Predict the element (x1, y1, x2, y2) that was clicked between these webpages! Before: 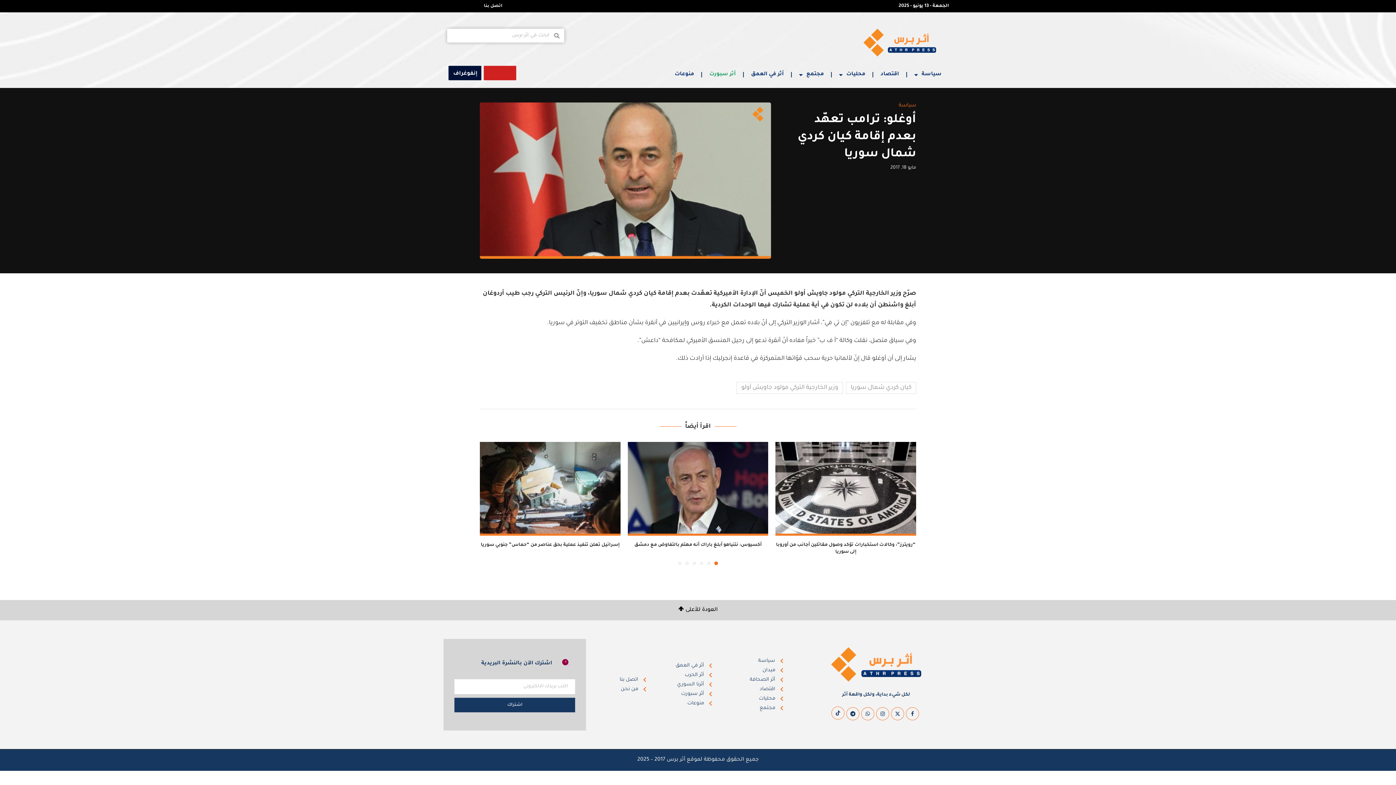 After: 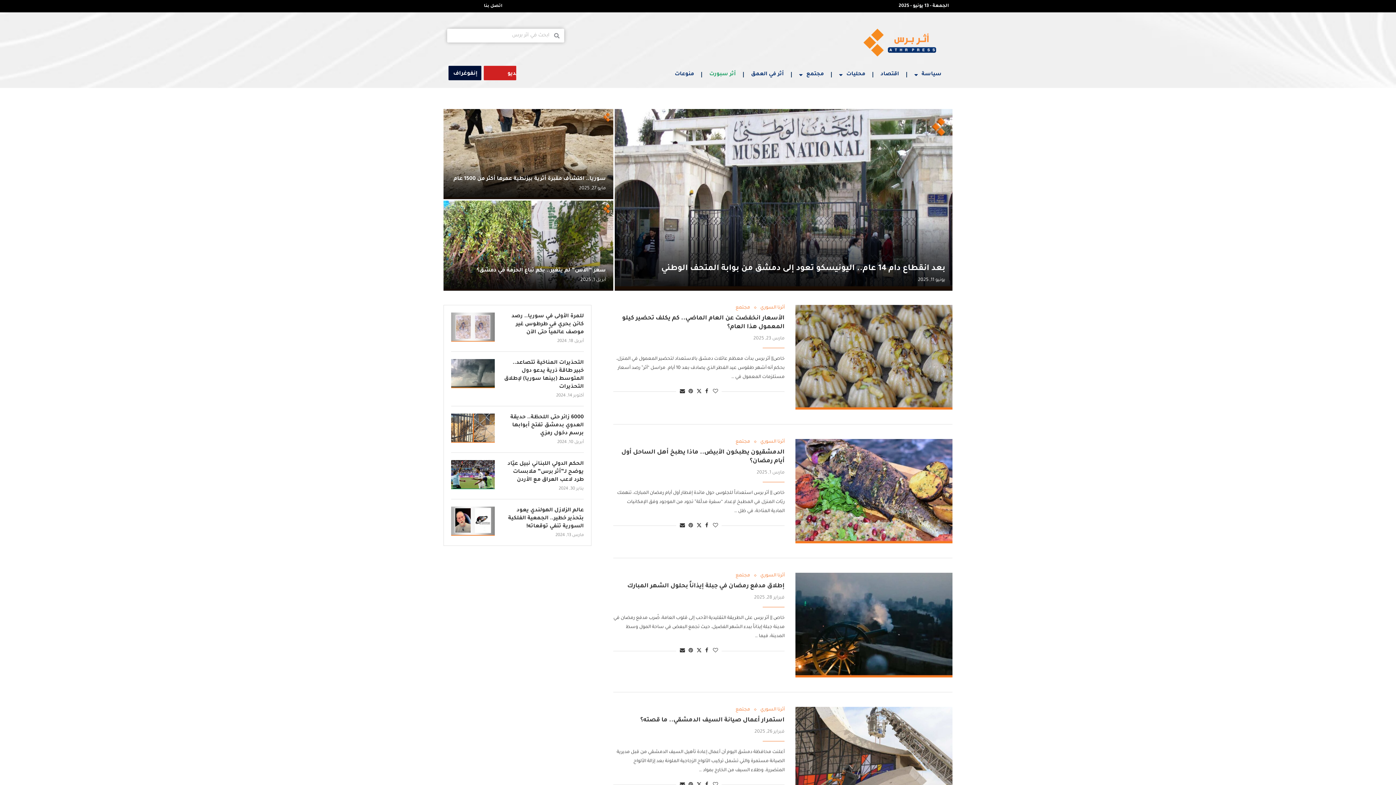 Action: bbox: (673, 681, 712, 688) label: أثرنا السوري